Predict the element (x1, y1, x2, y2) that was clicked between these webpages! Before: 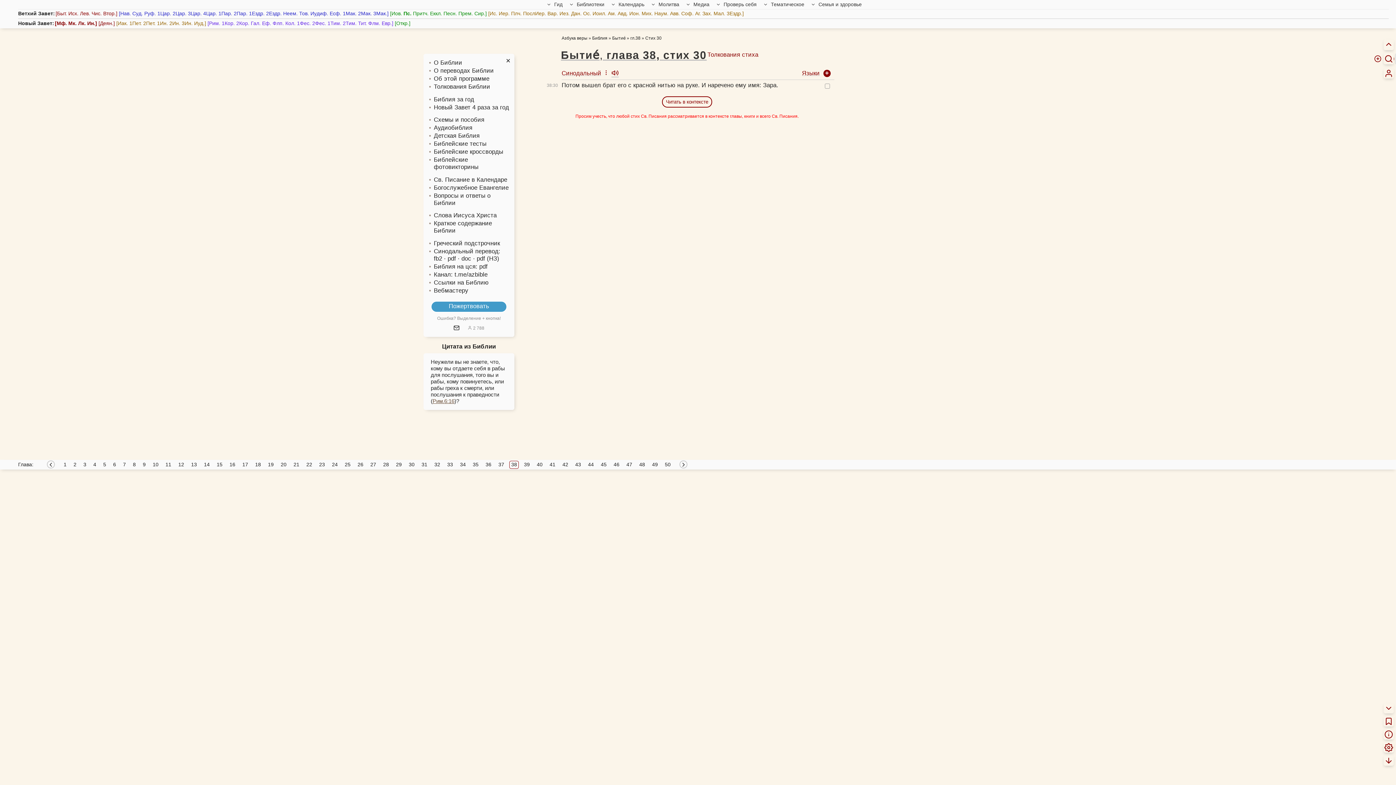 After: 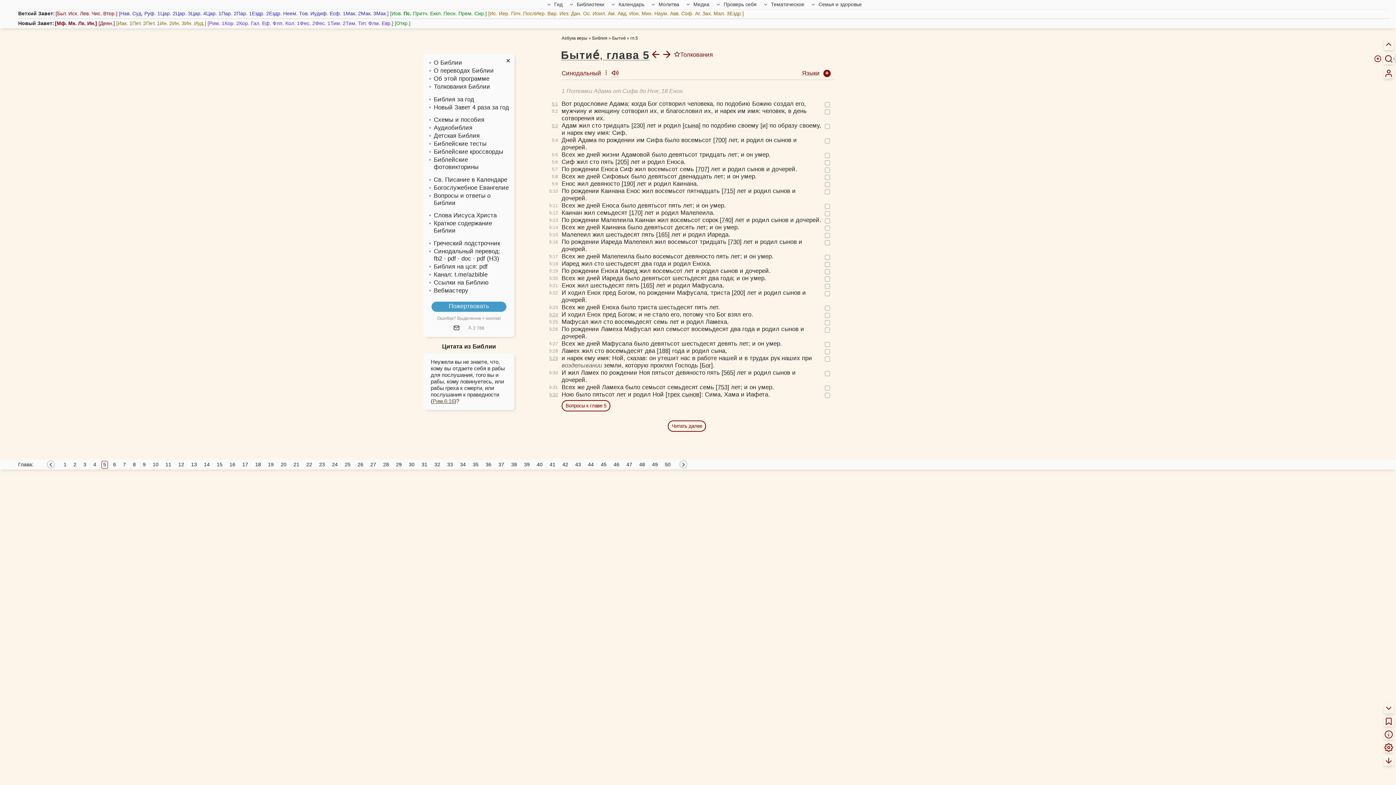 Action: label: 5 bbox: (101, 460, 107, 468)